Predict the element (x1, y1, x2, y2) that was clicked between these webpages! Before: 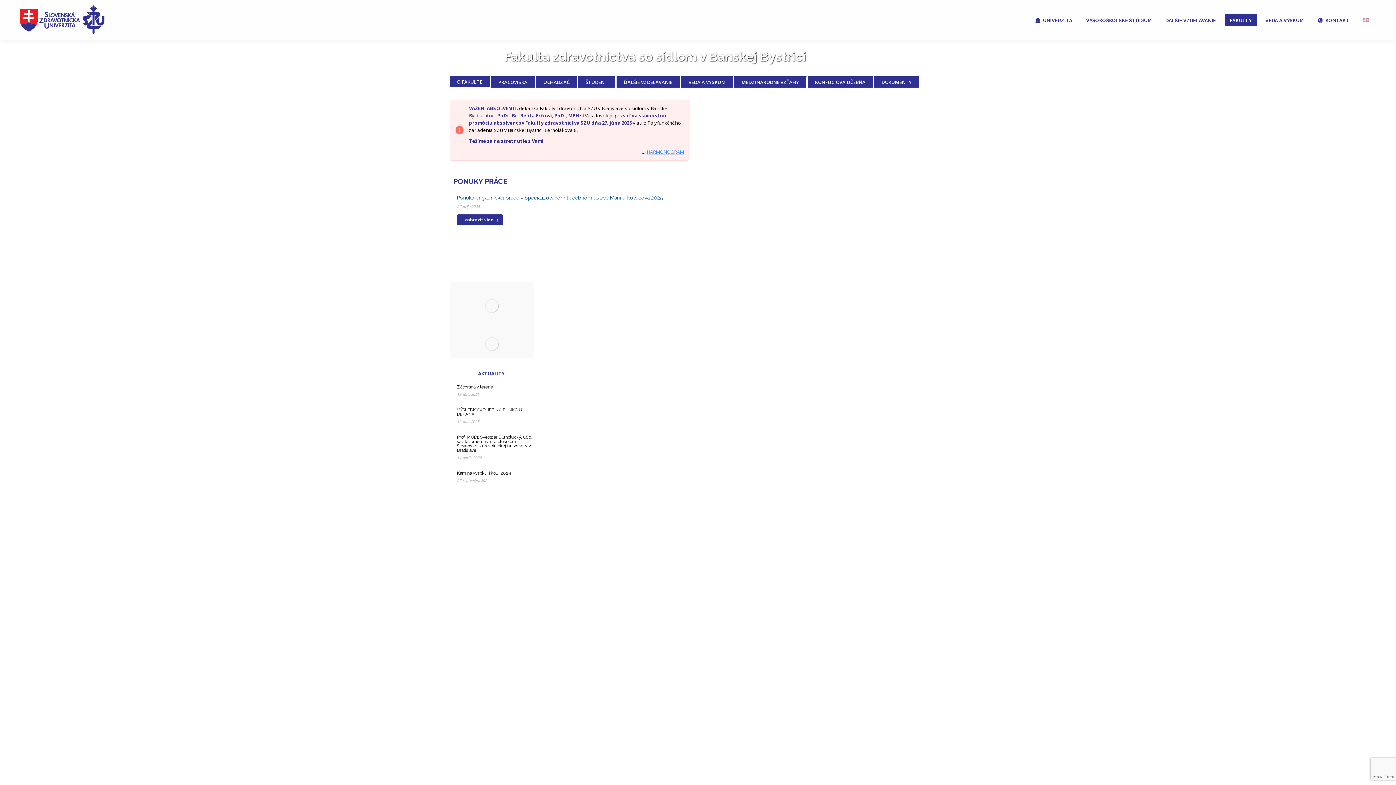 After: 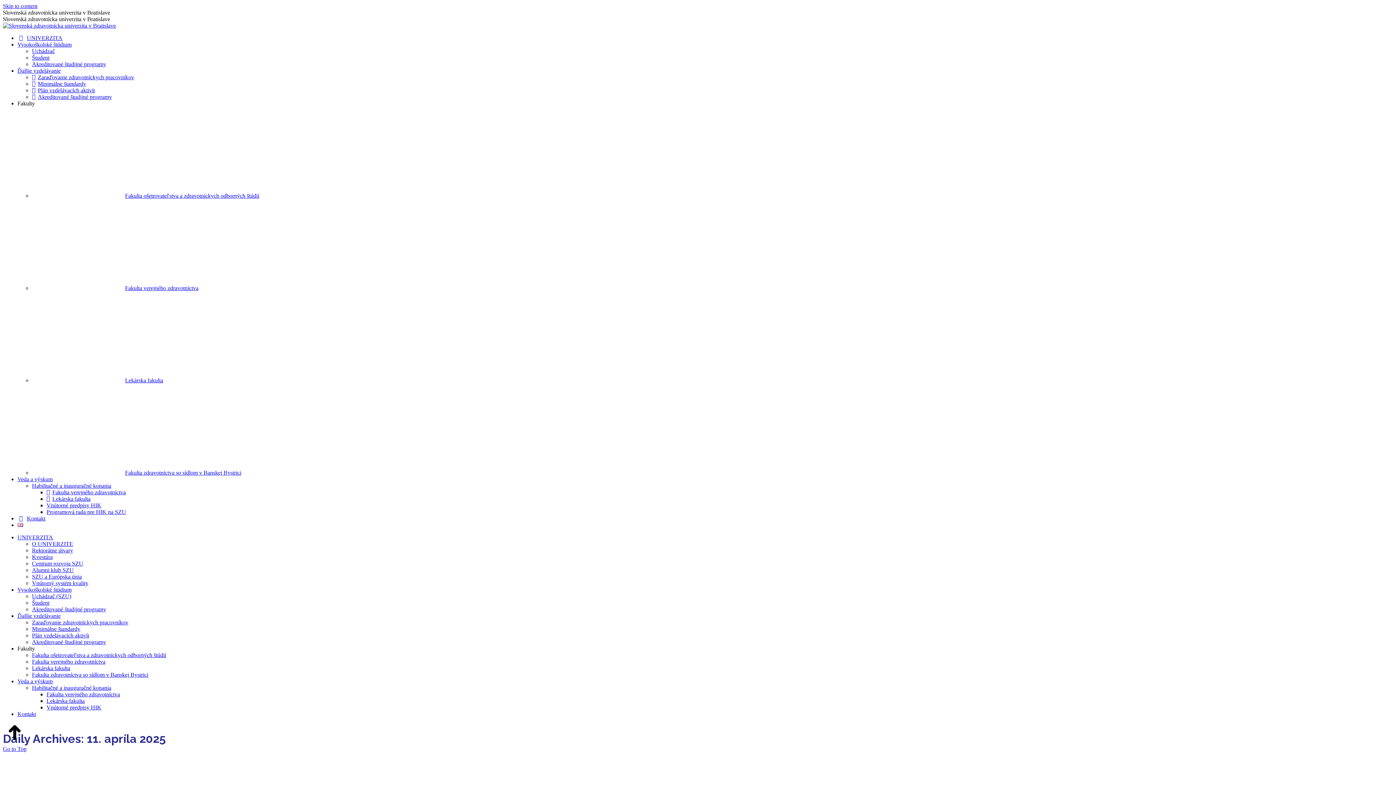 Action: bbox: (457, 454, 481, 461) label: 11. apríla 2025